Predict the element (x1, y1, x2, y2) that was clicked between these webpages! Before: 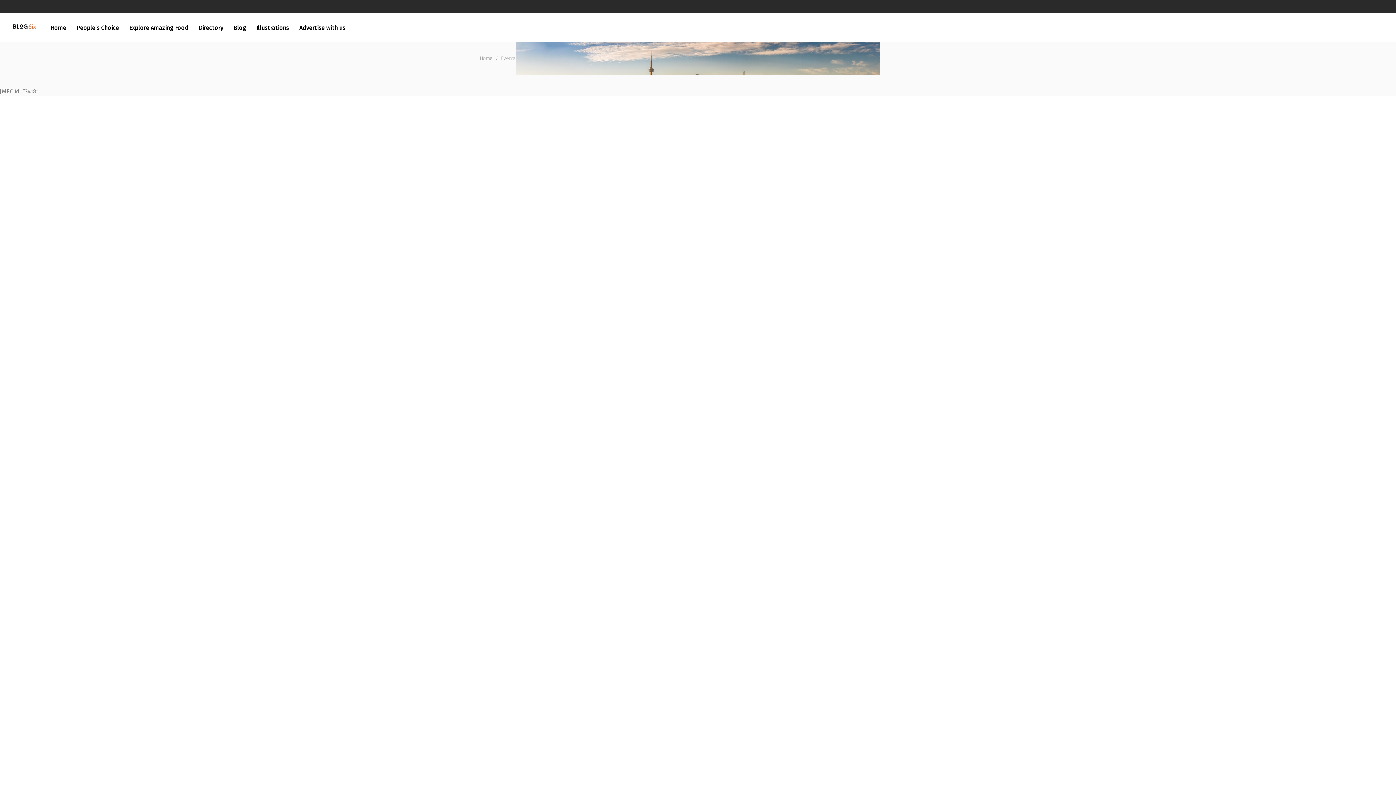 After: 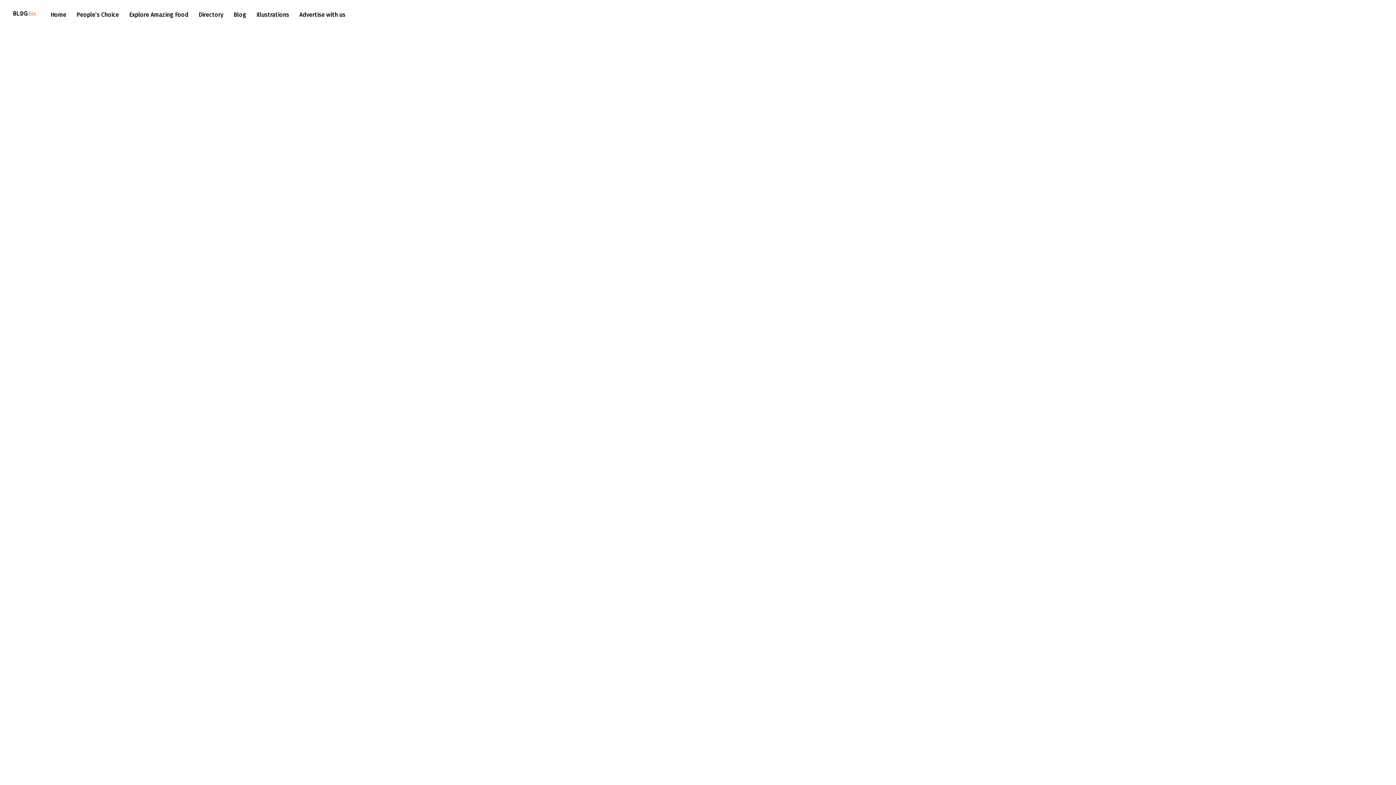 Action: label: Explore Amazing Food bbox: (124, 13, 193, 42)